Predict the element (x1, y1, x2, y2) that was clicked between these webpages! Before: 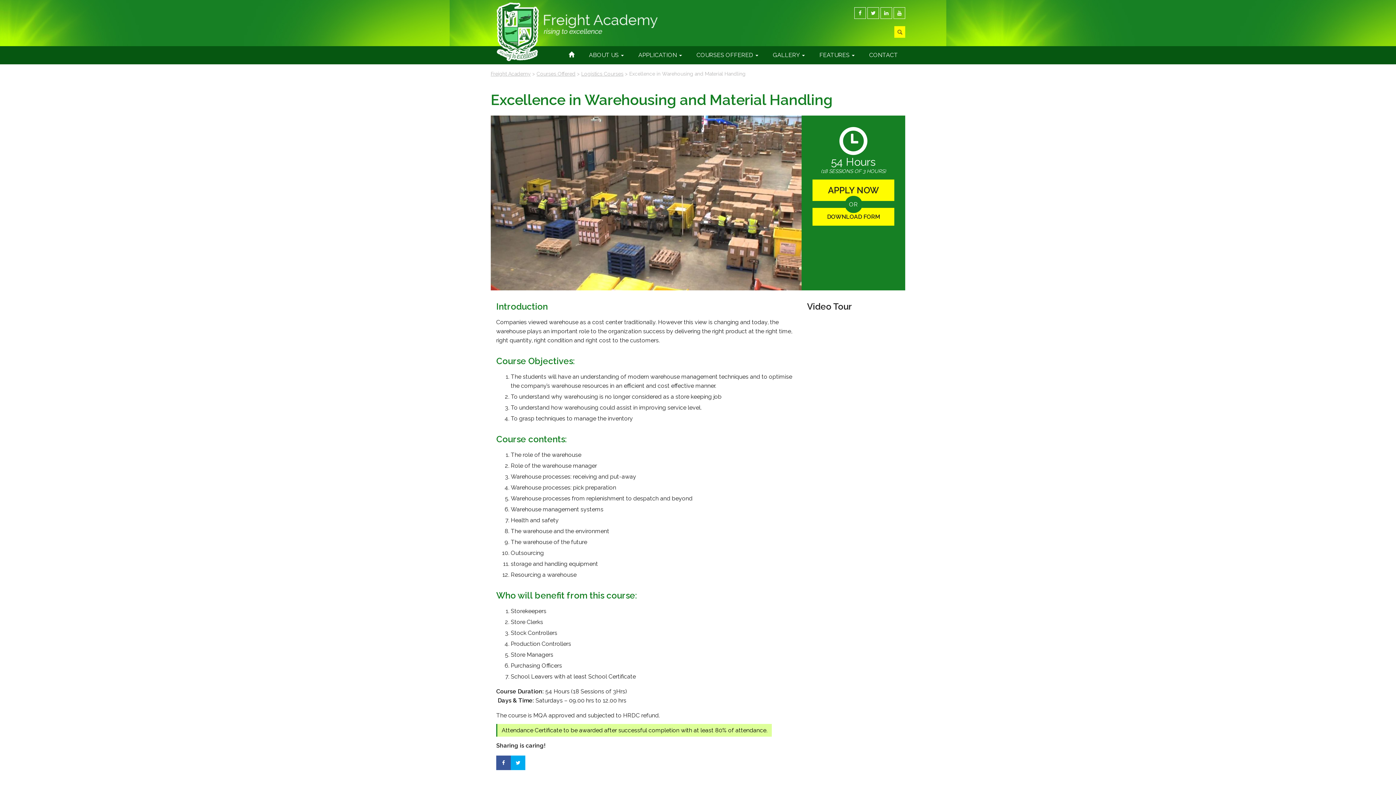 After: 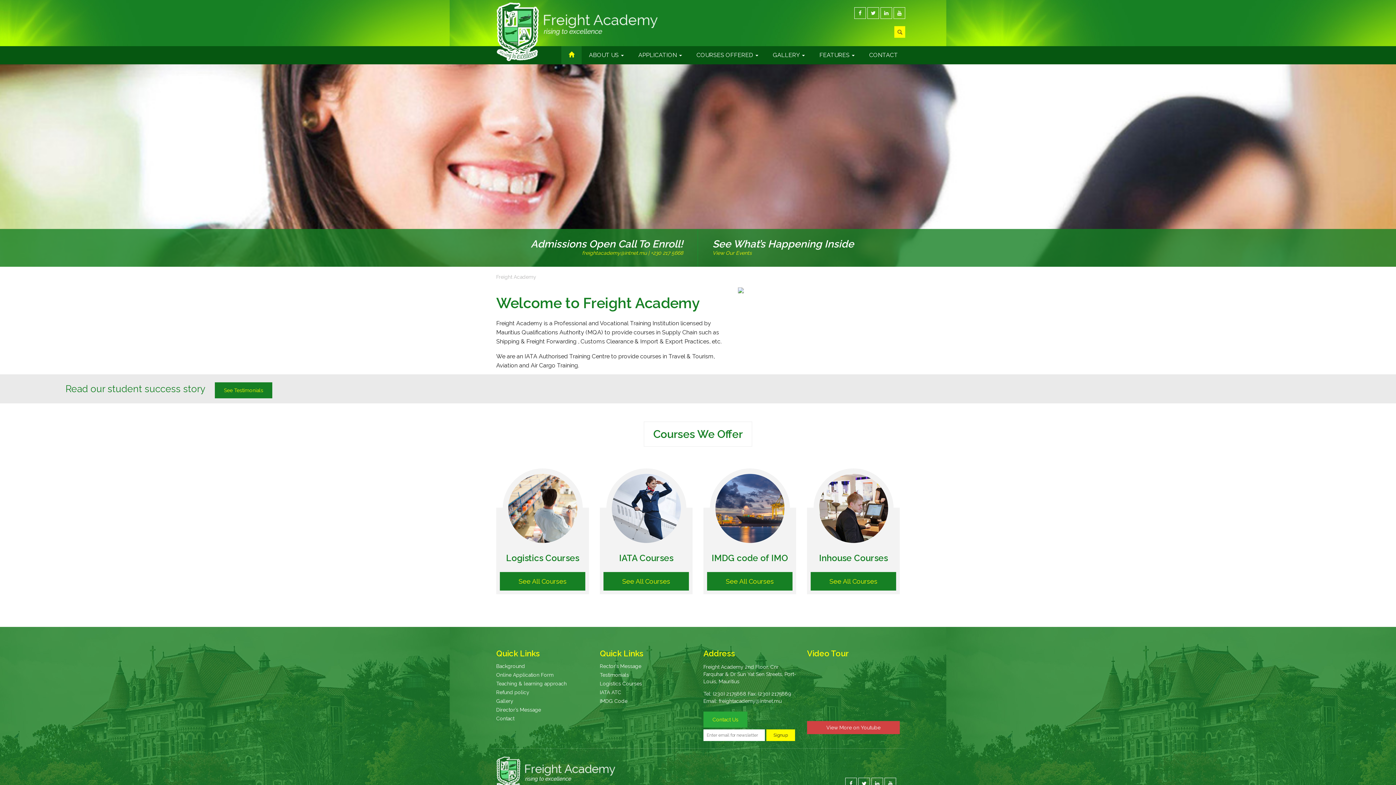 Action: label: Freight Academy bbox: (490, 70, 530, 76)